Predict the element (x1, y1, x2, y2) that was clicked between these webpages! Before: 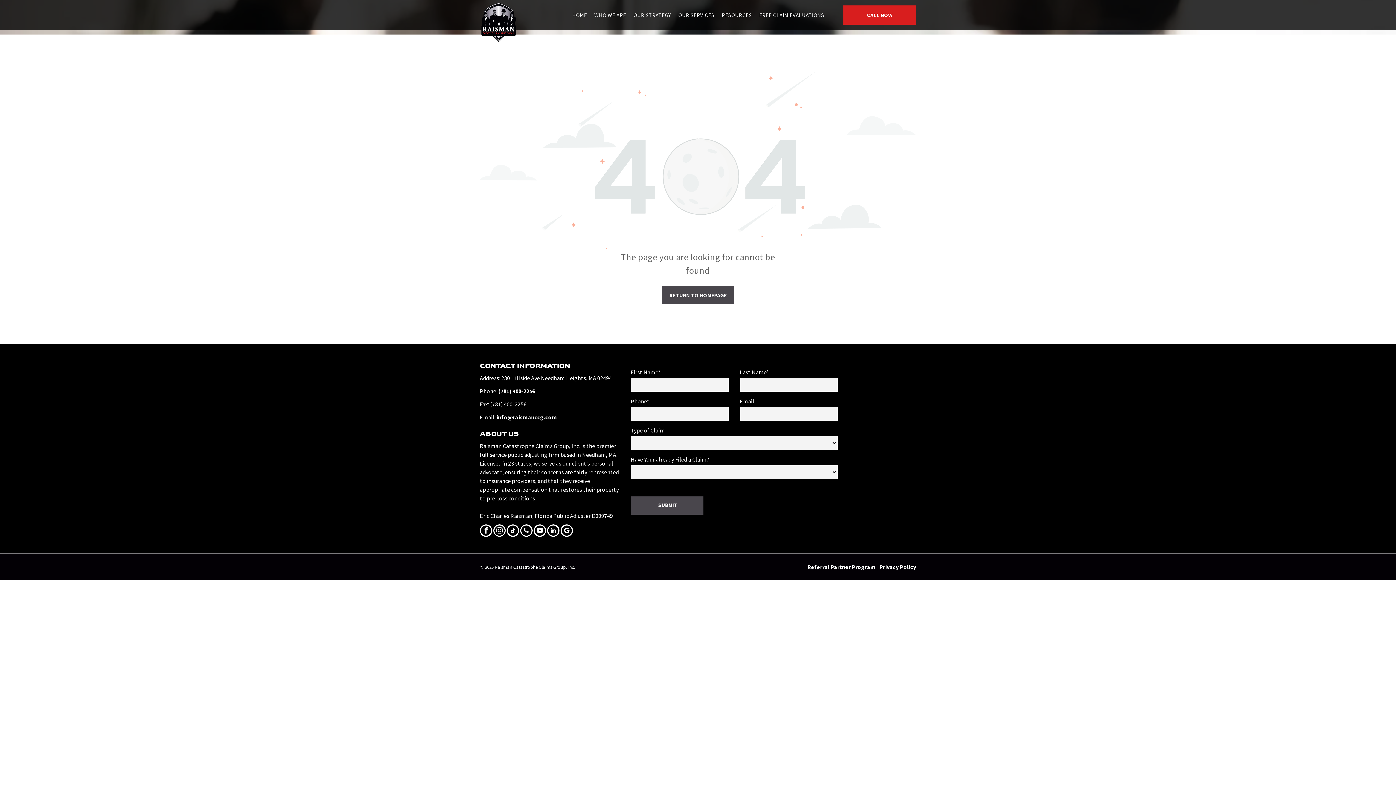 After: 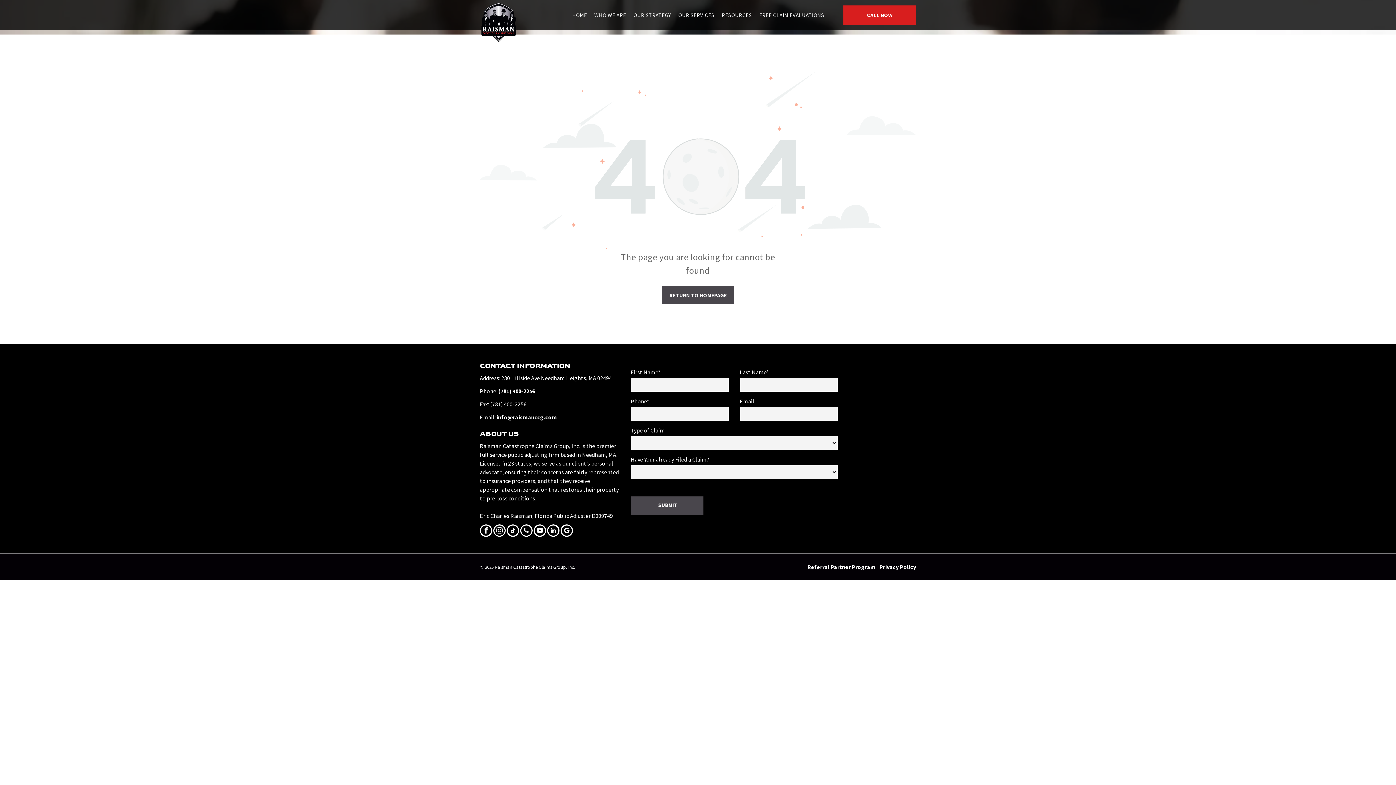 Action: bbox: (560, 524, 573, 538) label: google_my_business